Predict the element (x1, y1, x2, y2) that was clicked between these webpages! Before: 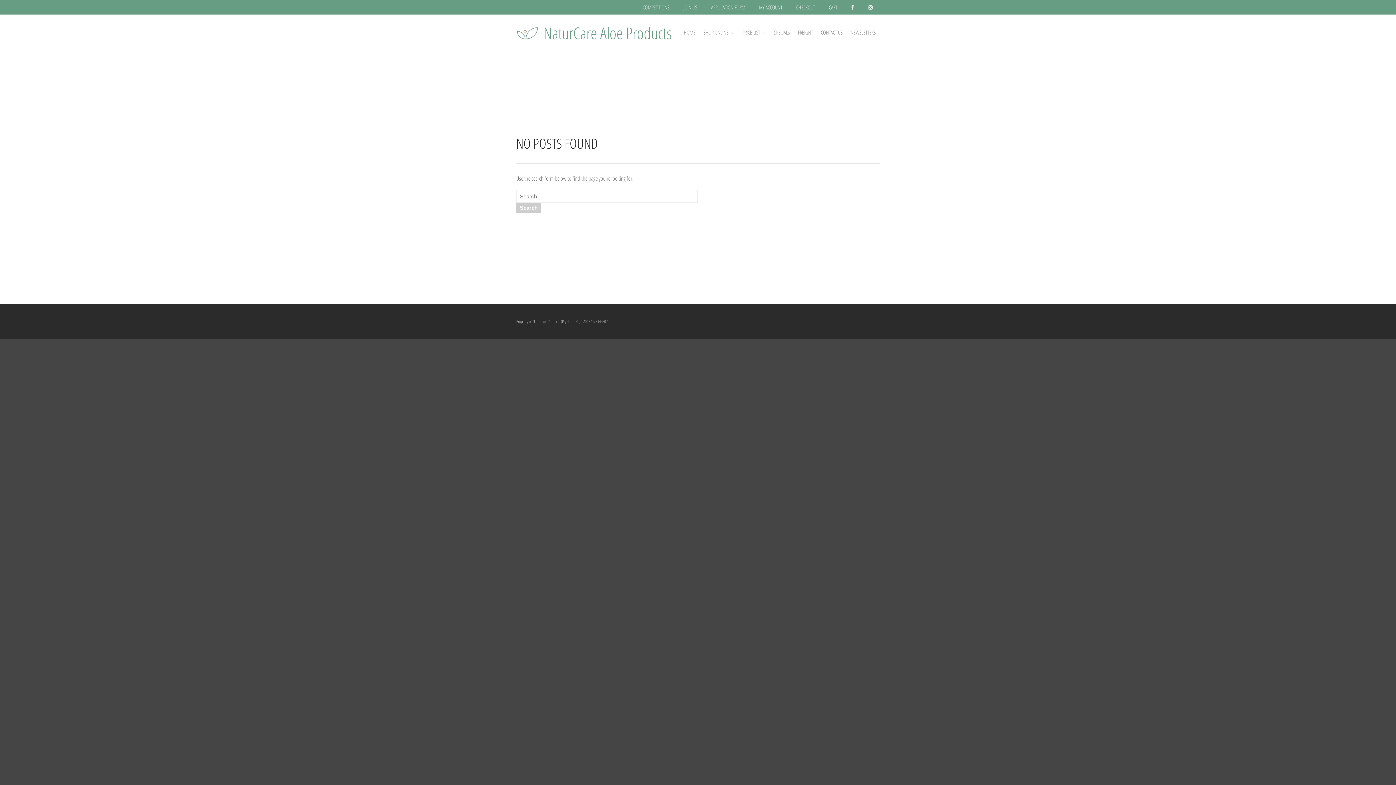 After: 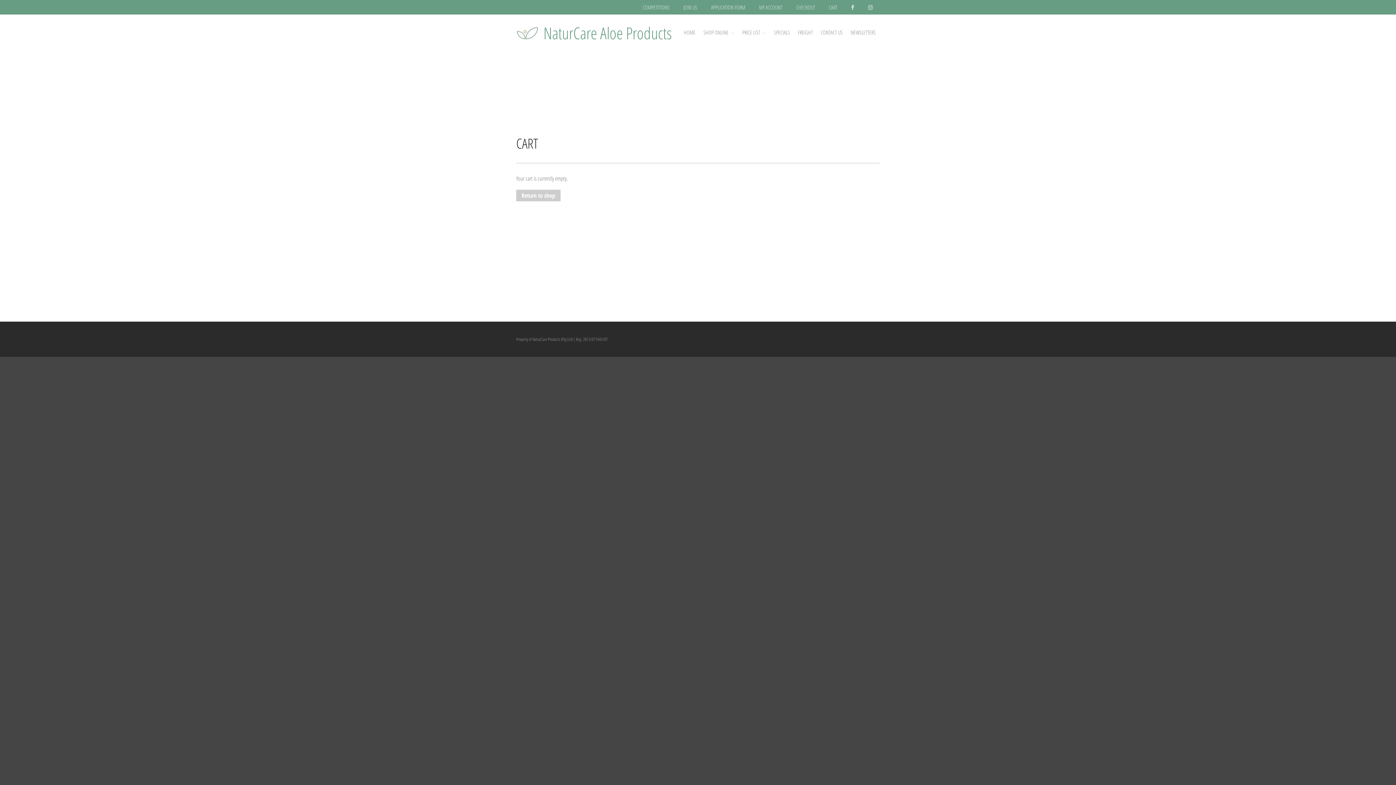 Action: bbox: (825, 3, 840, 10) label: CART